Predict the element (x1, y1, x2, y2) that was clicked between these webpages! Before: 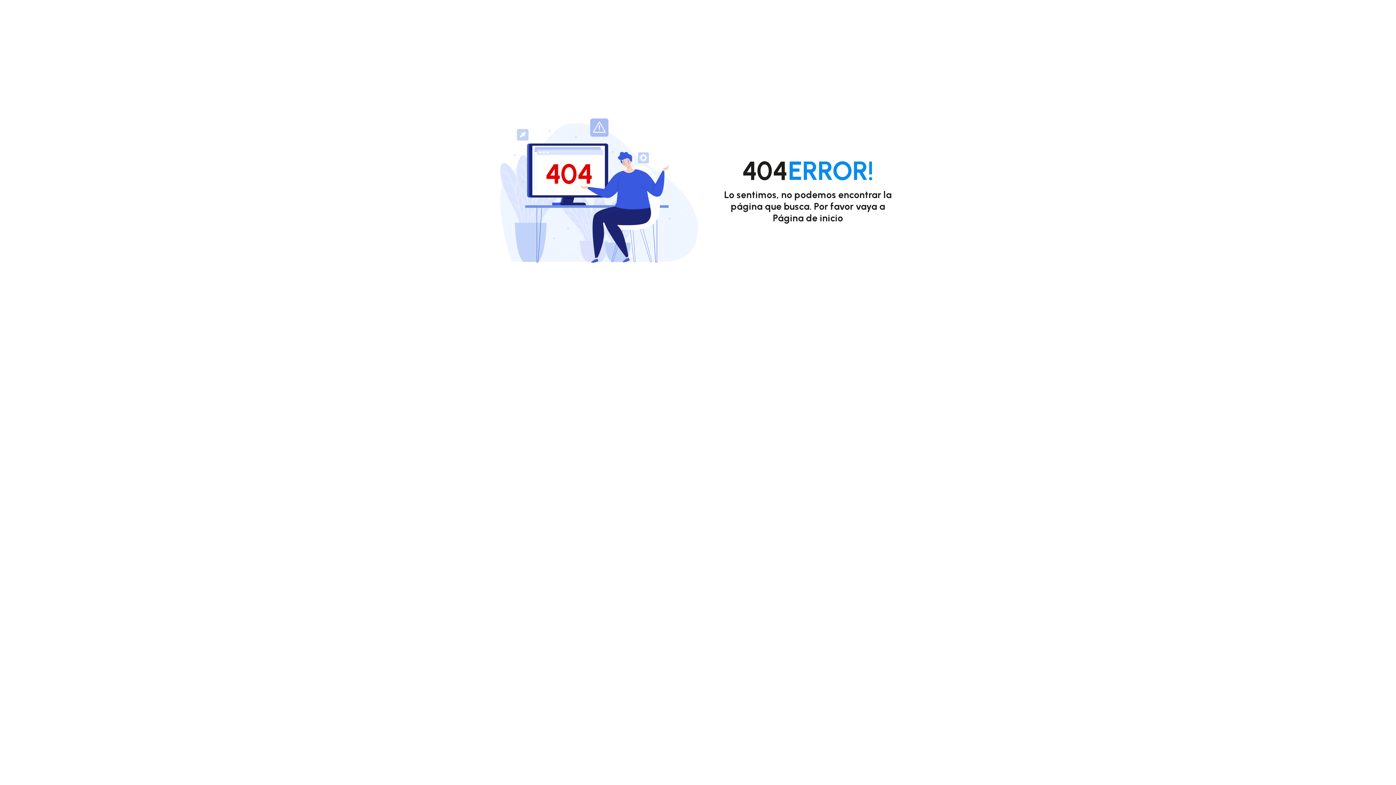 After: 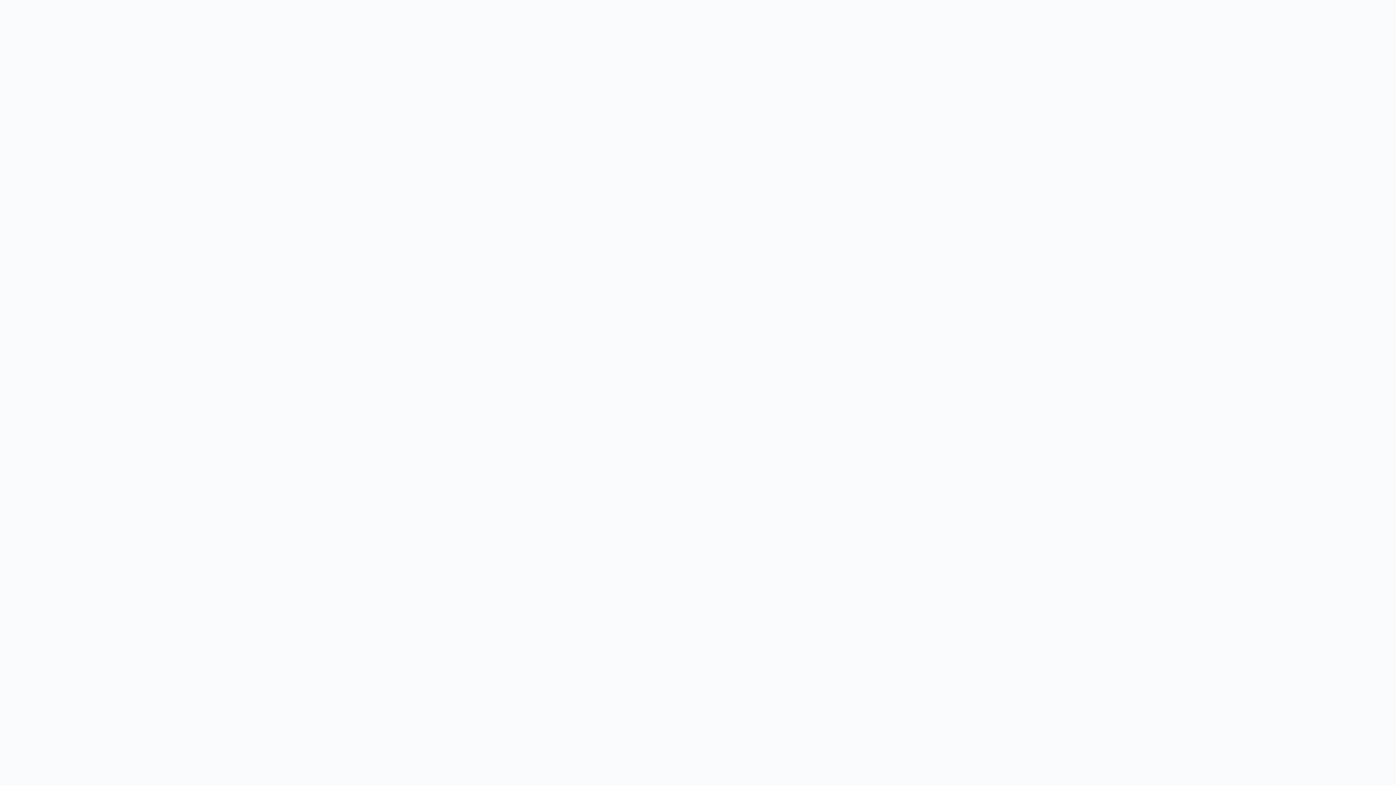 Action: label: Página de inicio bbox: (773, 212, 843, 224)